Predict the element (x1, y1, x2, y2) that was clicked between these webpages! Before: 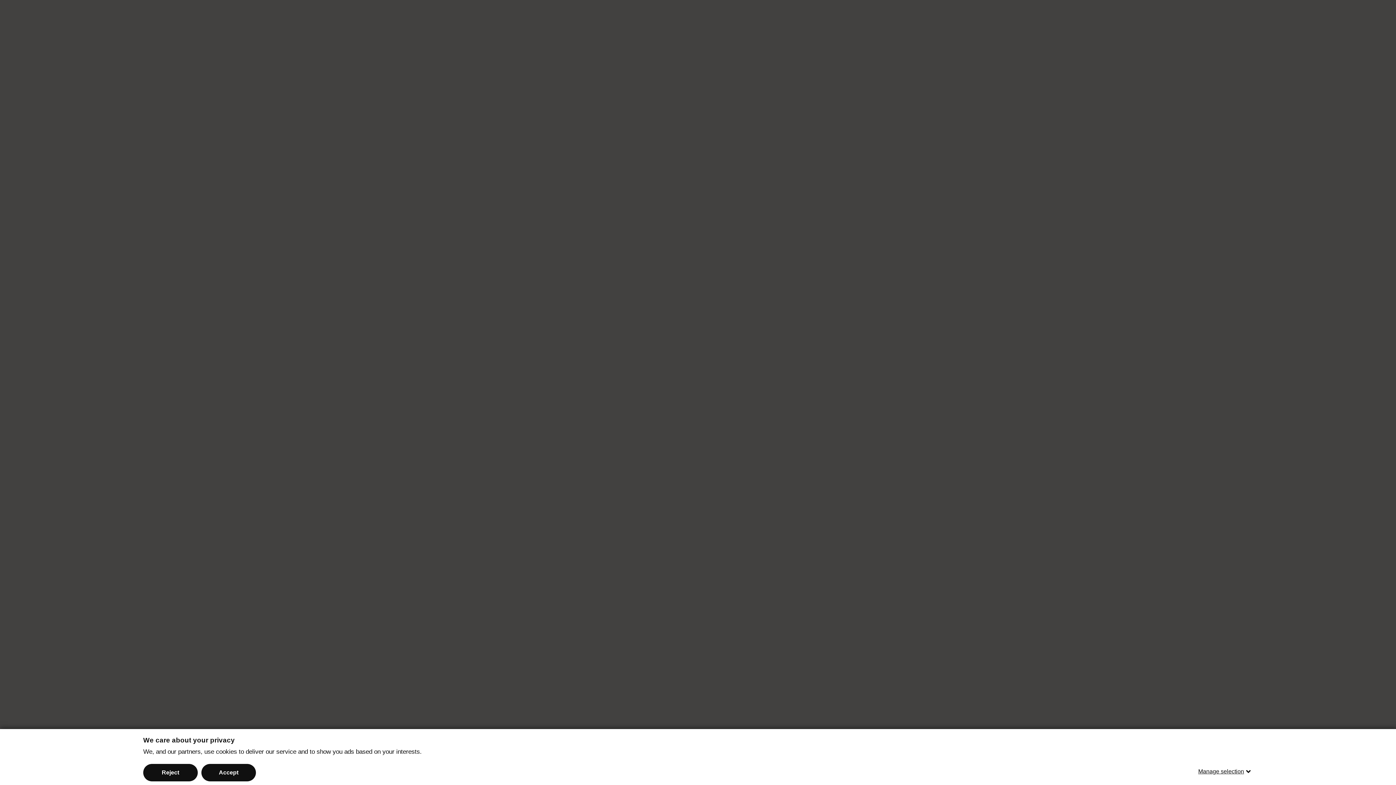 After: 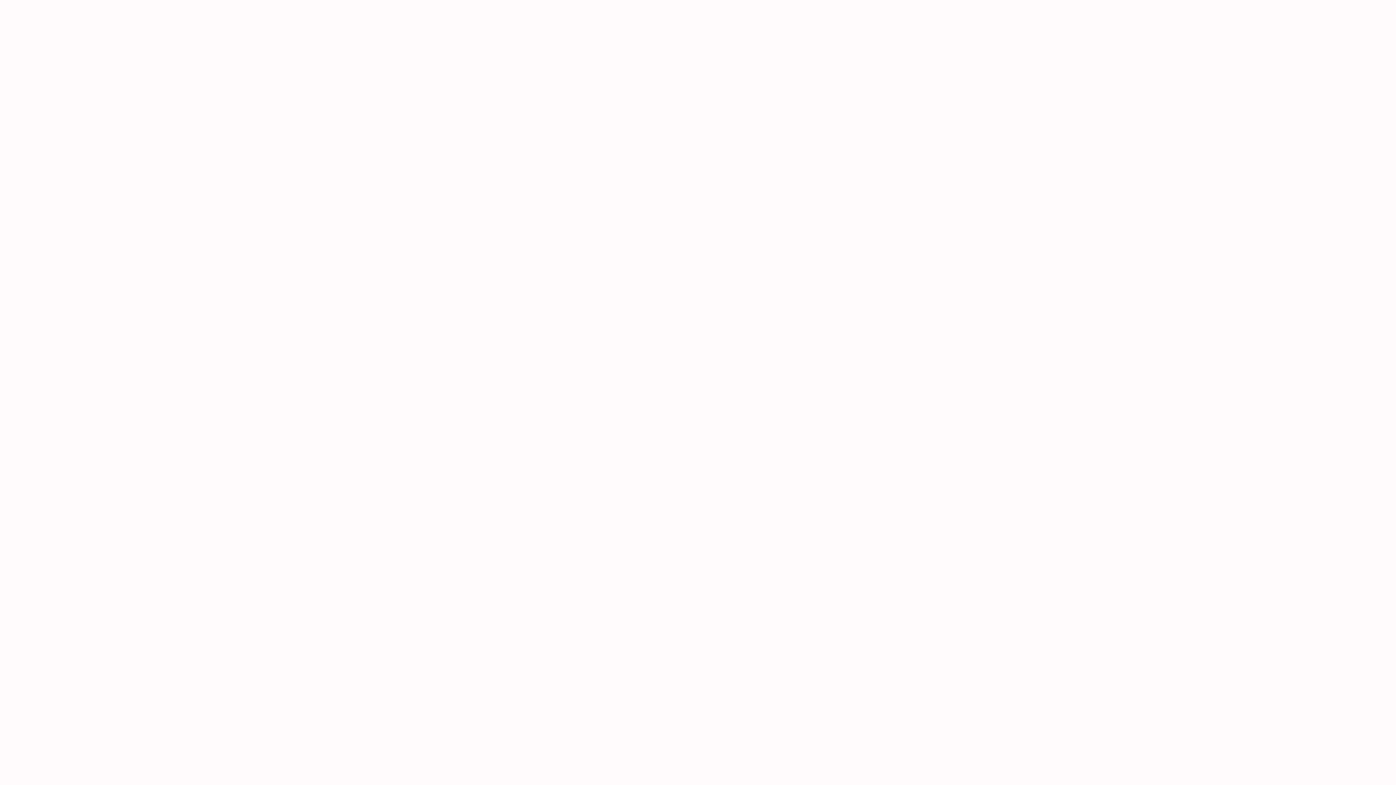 Action: label: Accept bbox: (201, 764, 256, 781)